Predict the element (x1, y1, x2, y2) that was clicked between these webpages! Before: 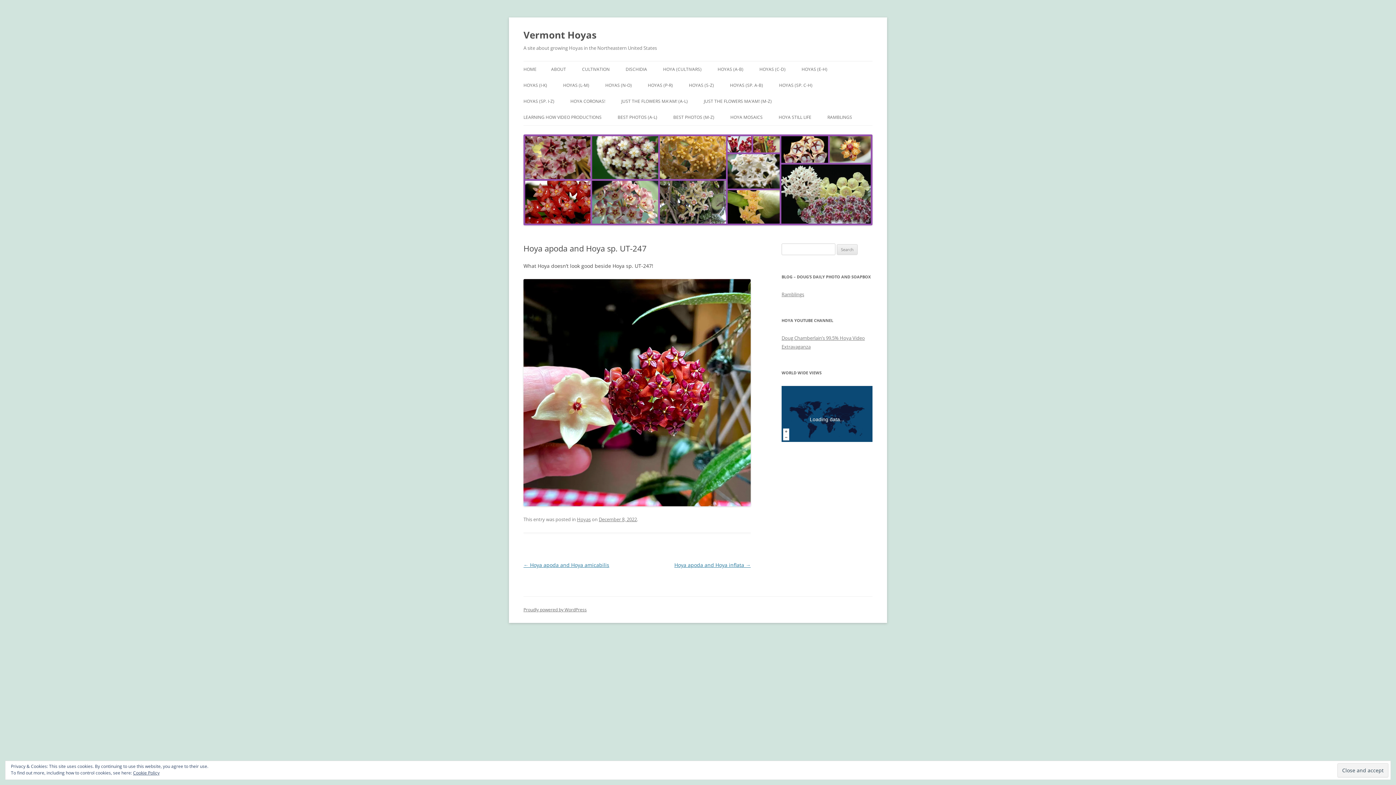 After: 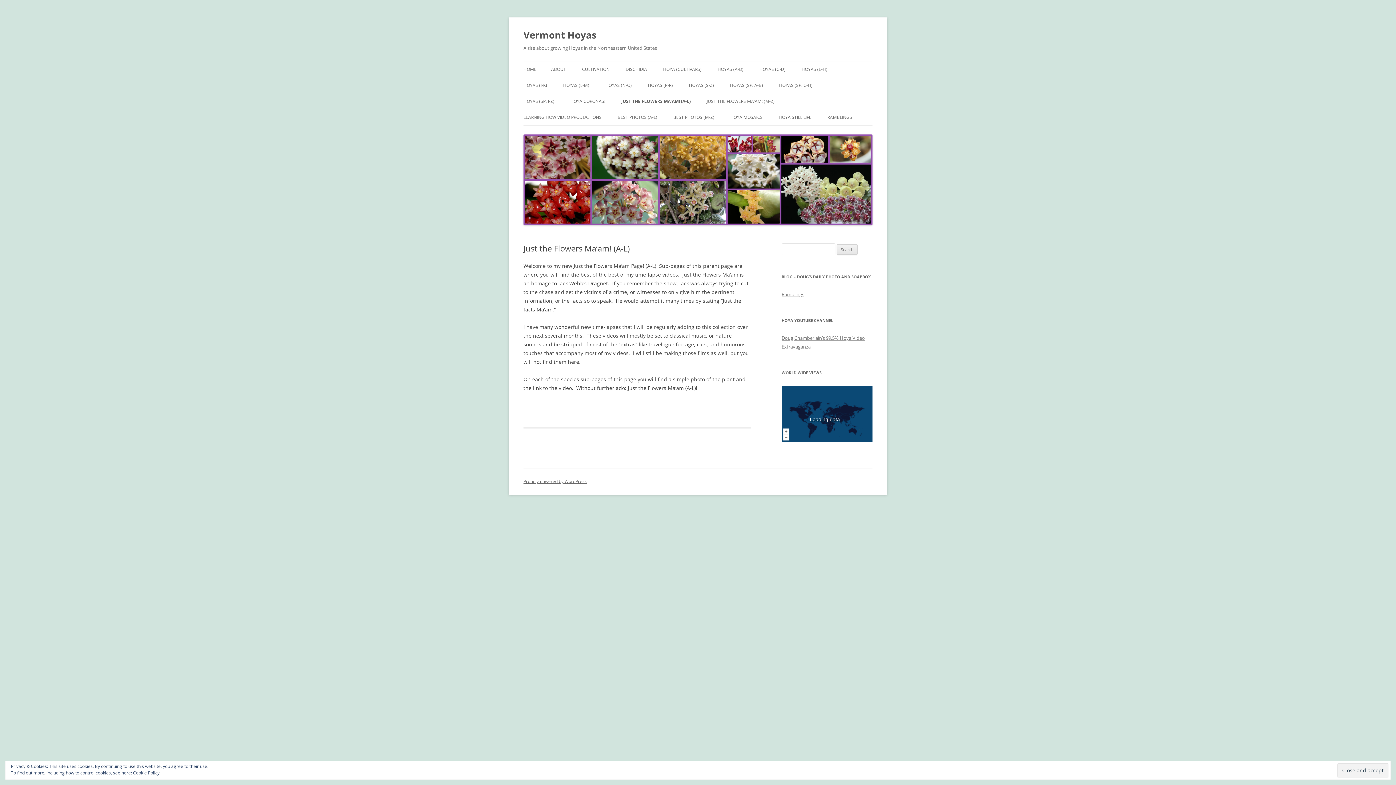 Action: label: JUST THE FLOWERS MA’AM! (A-L) bbox: (621, 93, 688, 109)